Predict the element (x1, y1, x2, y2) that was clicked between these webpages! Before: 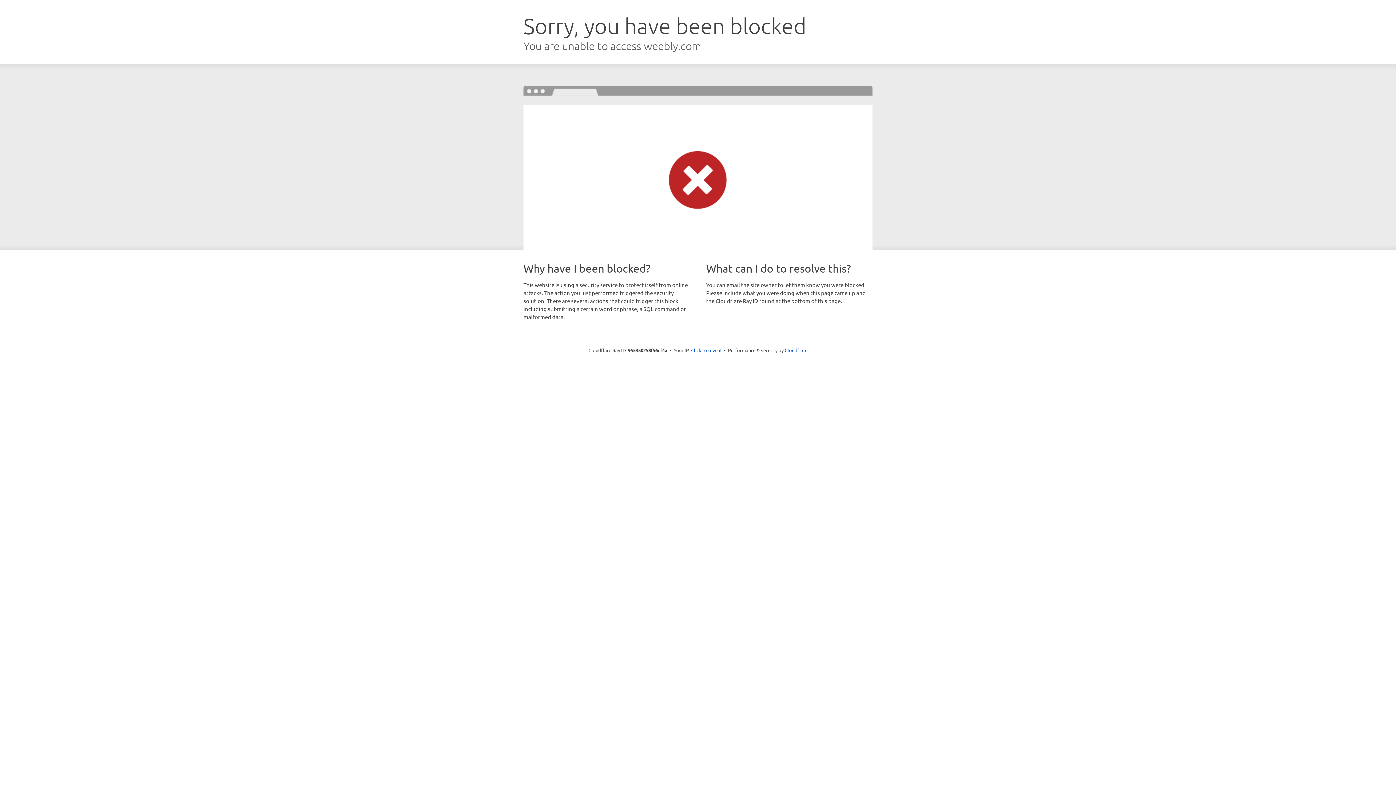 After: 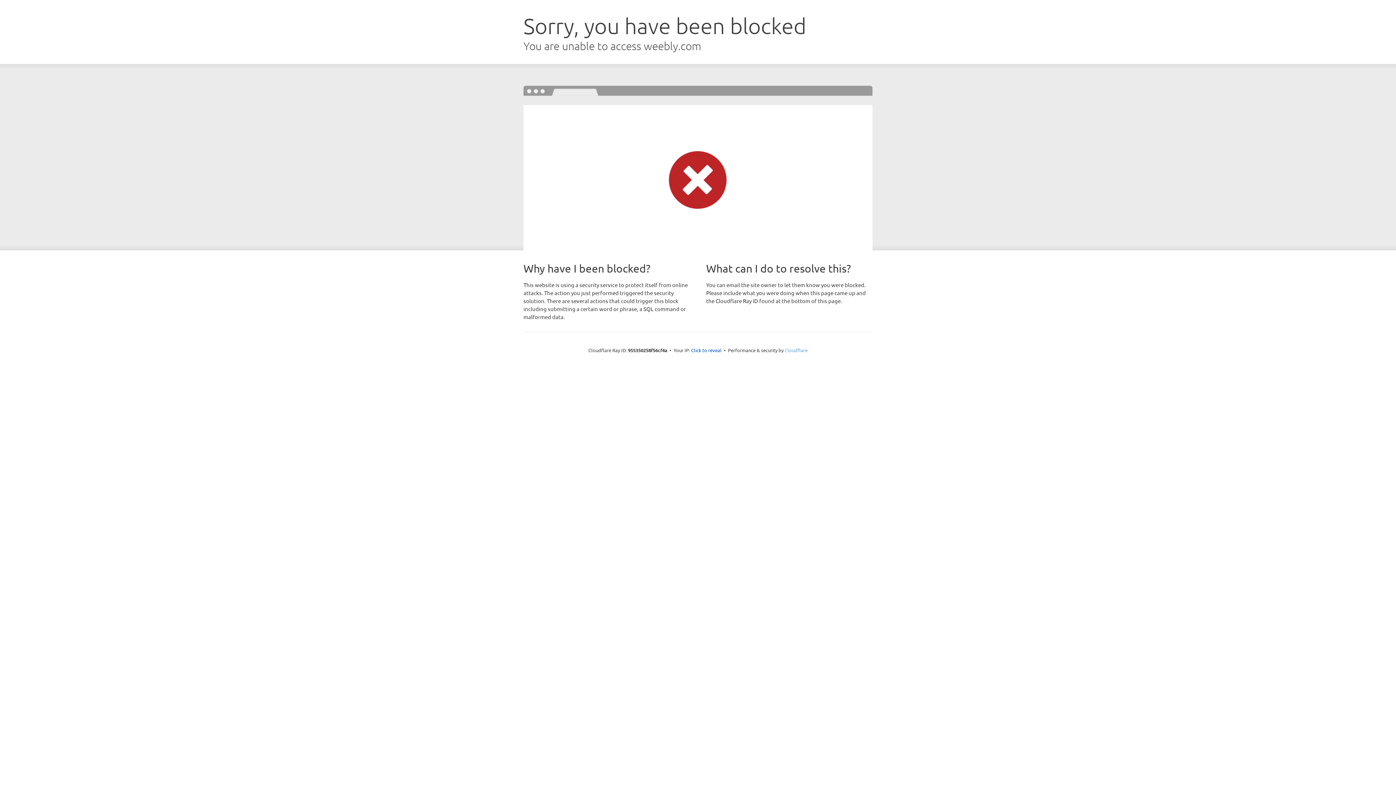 Action: bbox: (784, 347, 807, 353) label: Cloudflare